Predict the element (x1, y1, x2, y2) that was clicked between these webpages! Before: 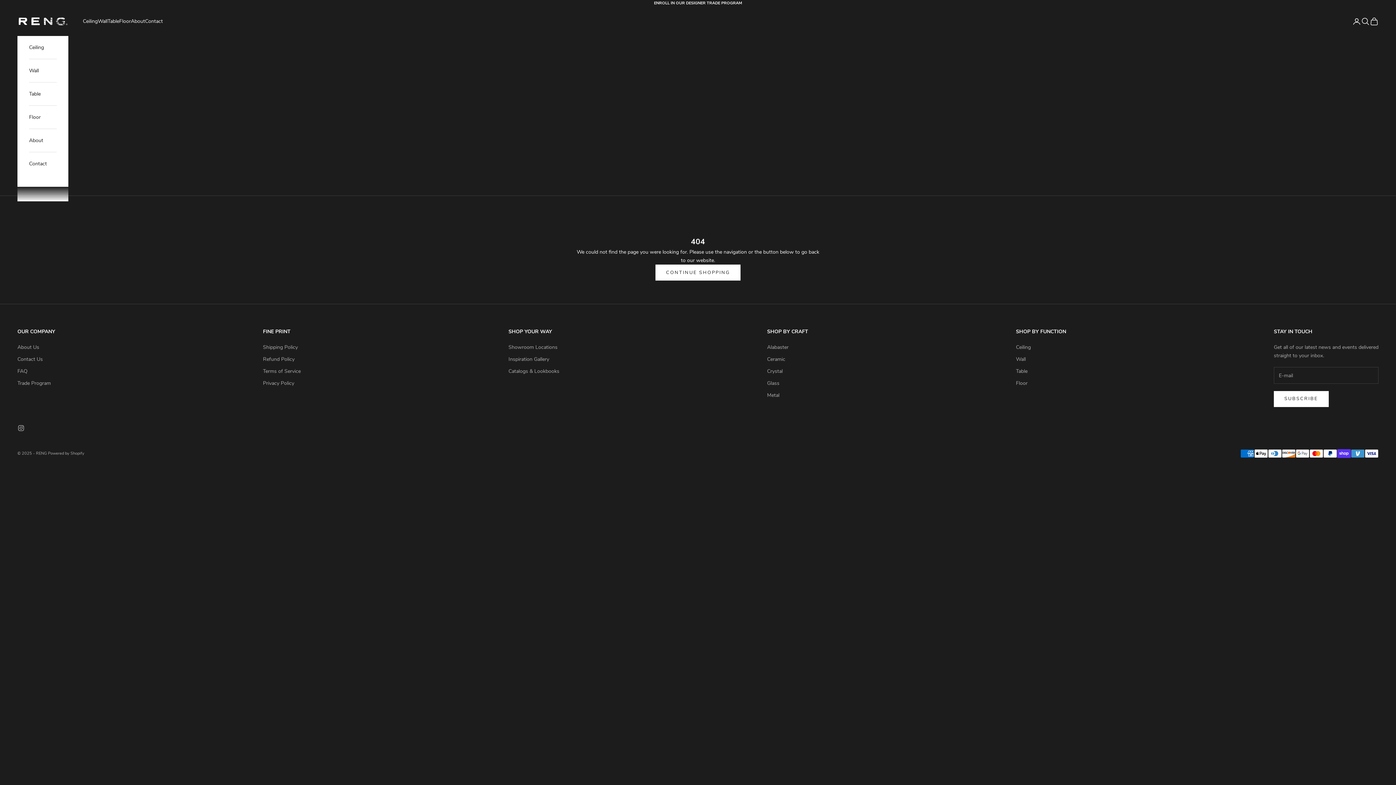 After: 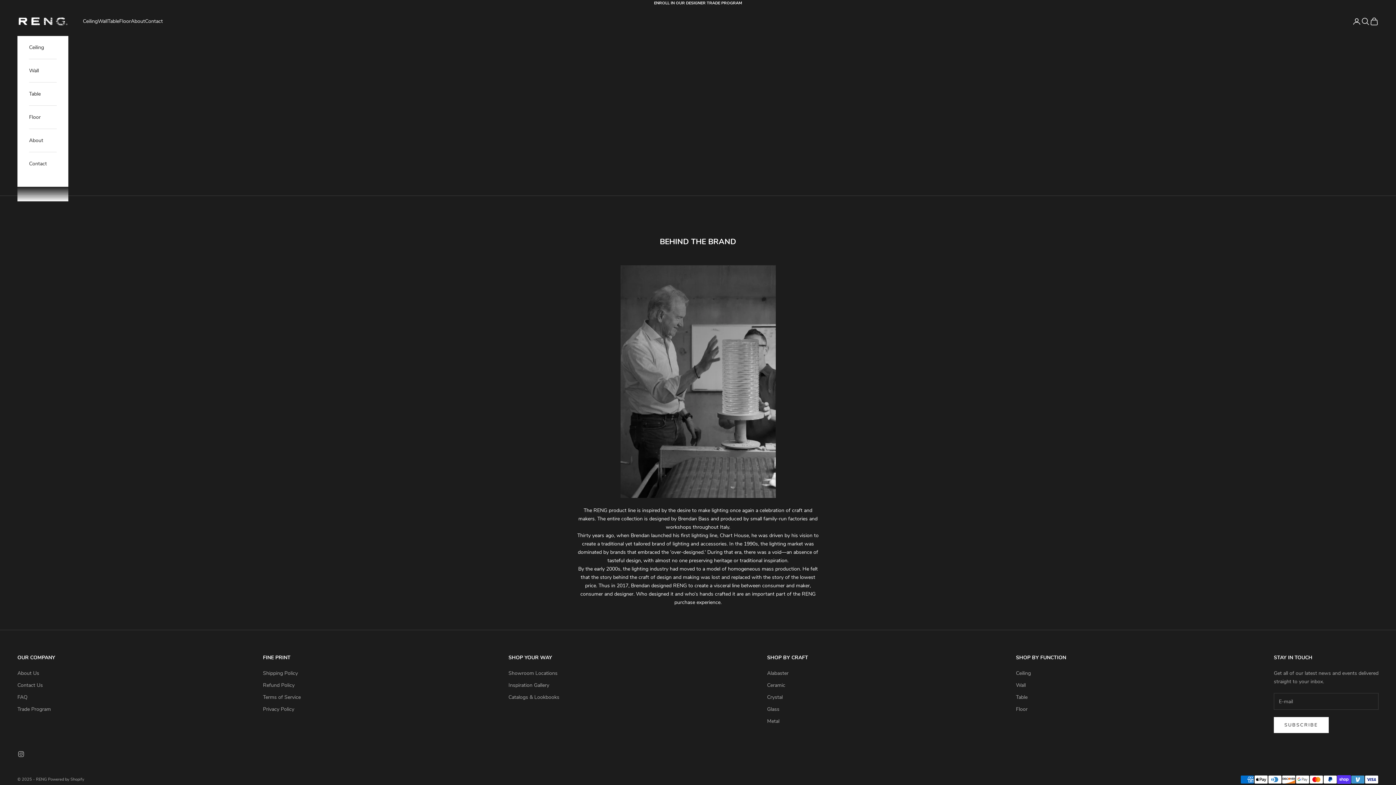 Action: bbox: (130, 17, 145, 25) label: About